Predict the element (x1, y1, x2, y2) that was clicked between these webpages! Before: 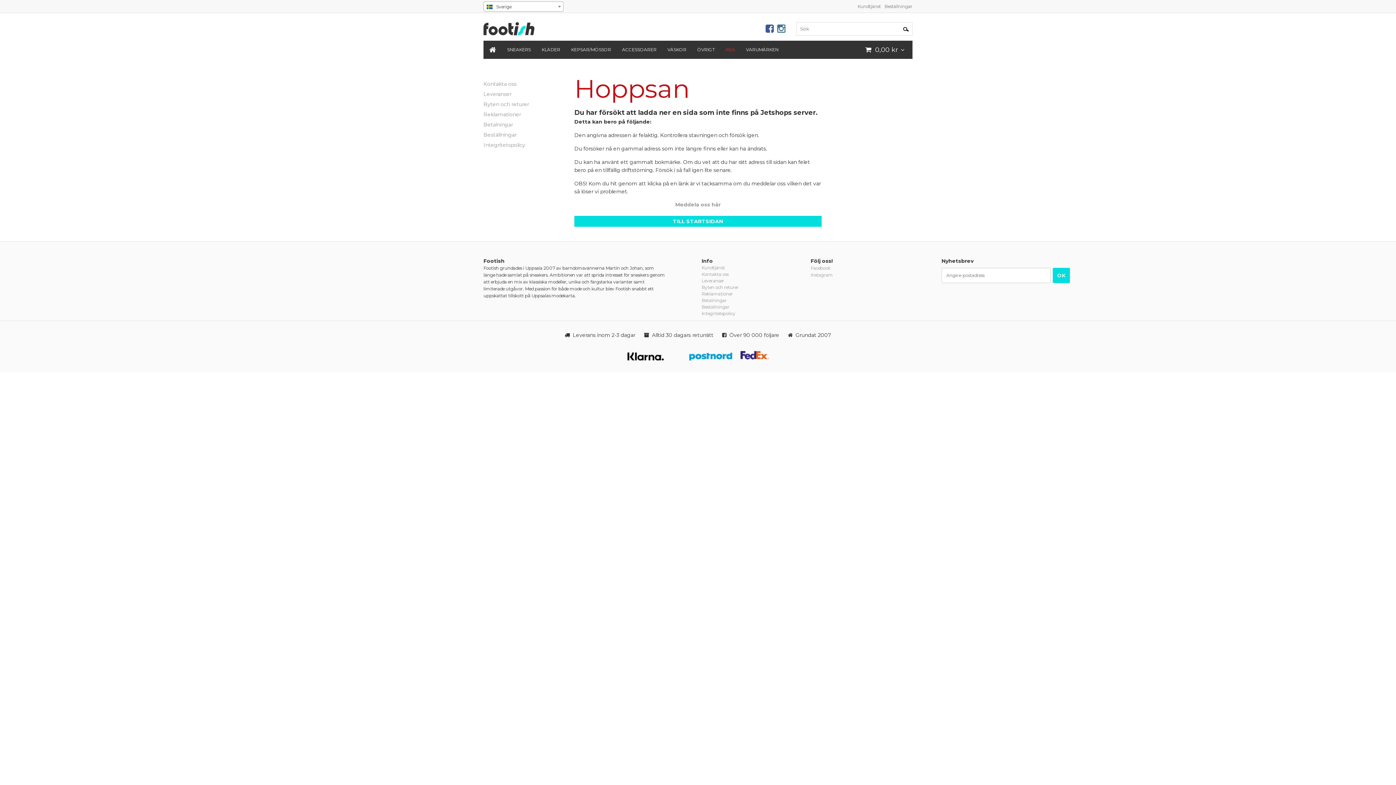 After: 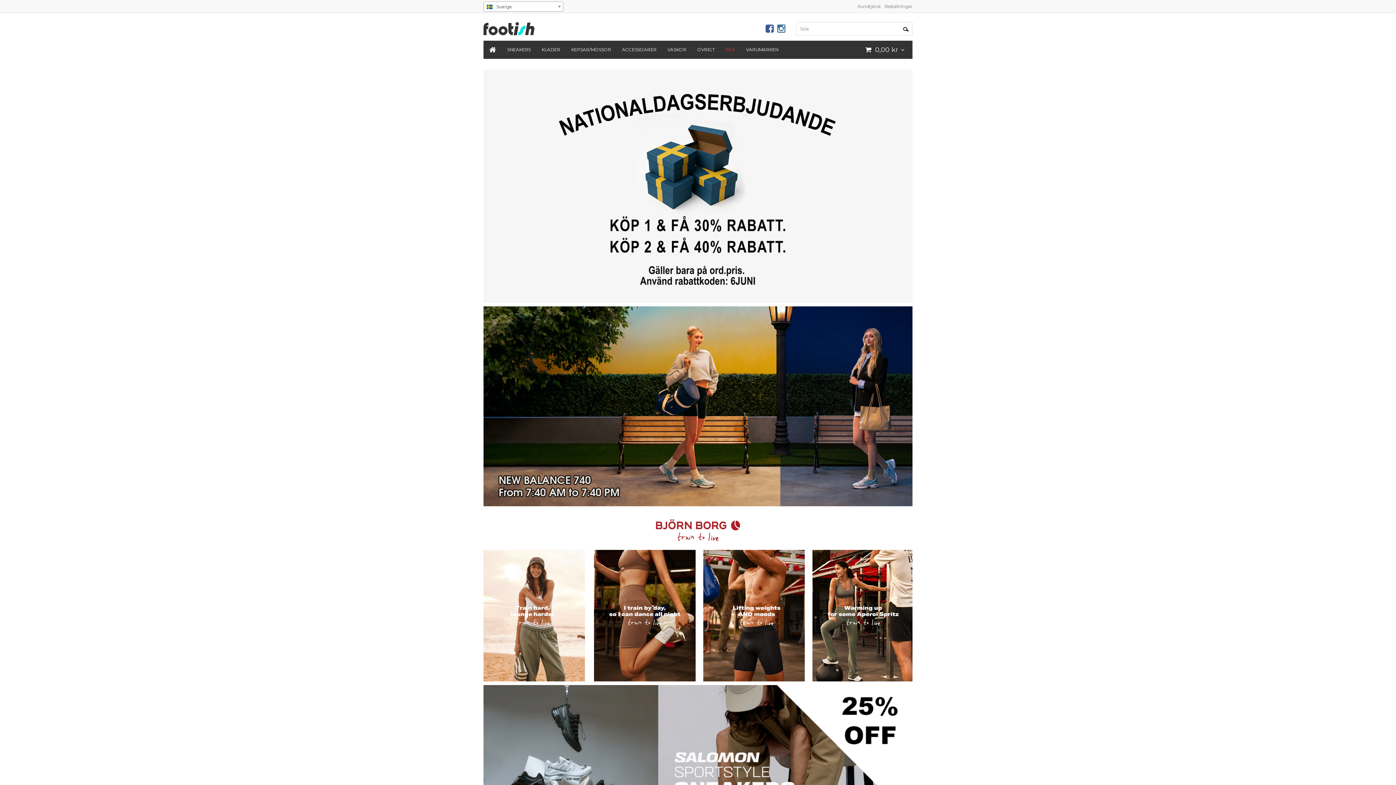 Action: bbox: (483, 40, 501, 59)